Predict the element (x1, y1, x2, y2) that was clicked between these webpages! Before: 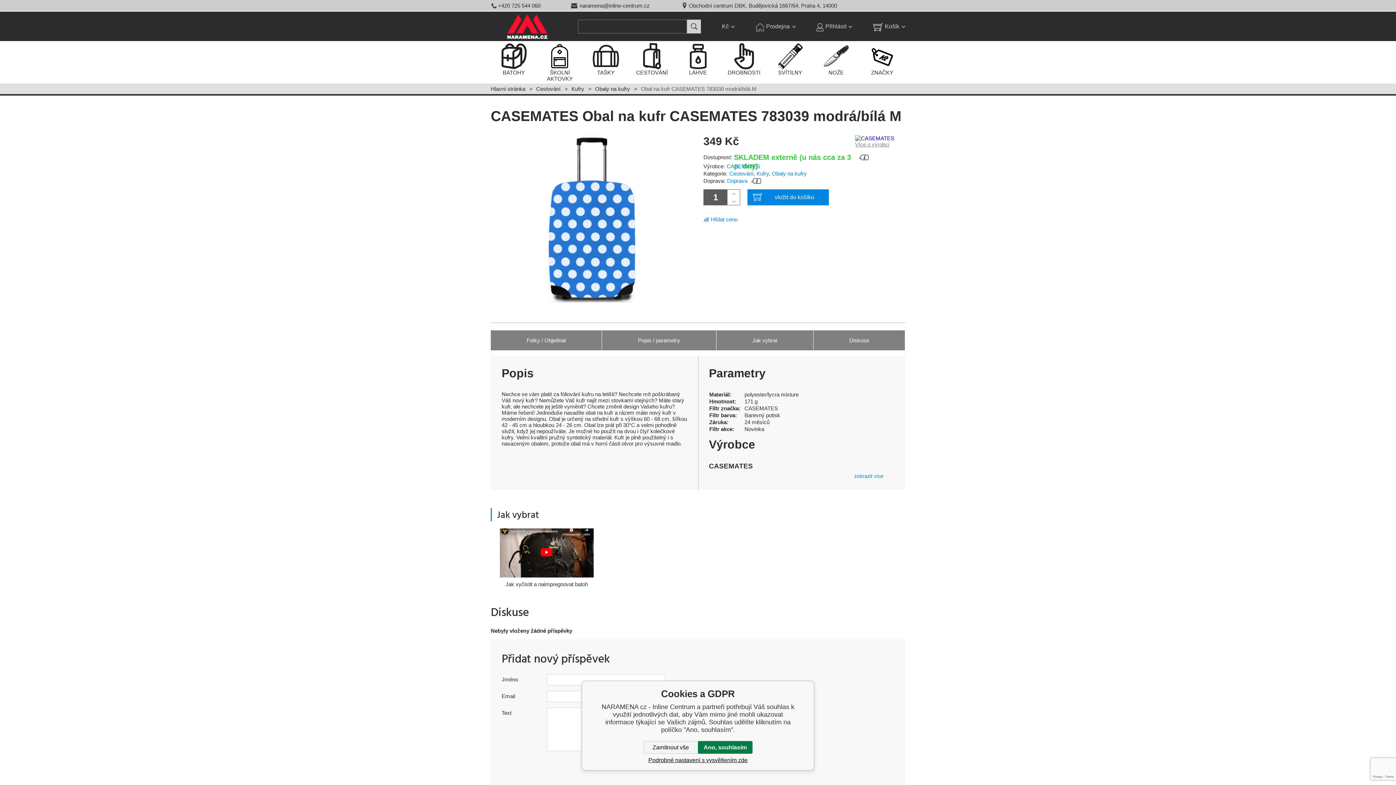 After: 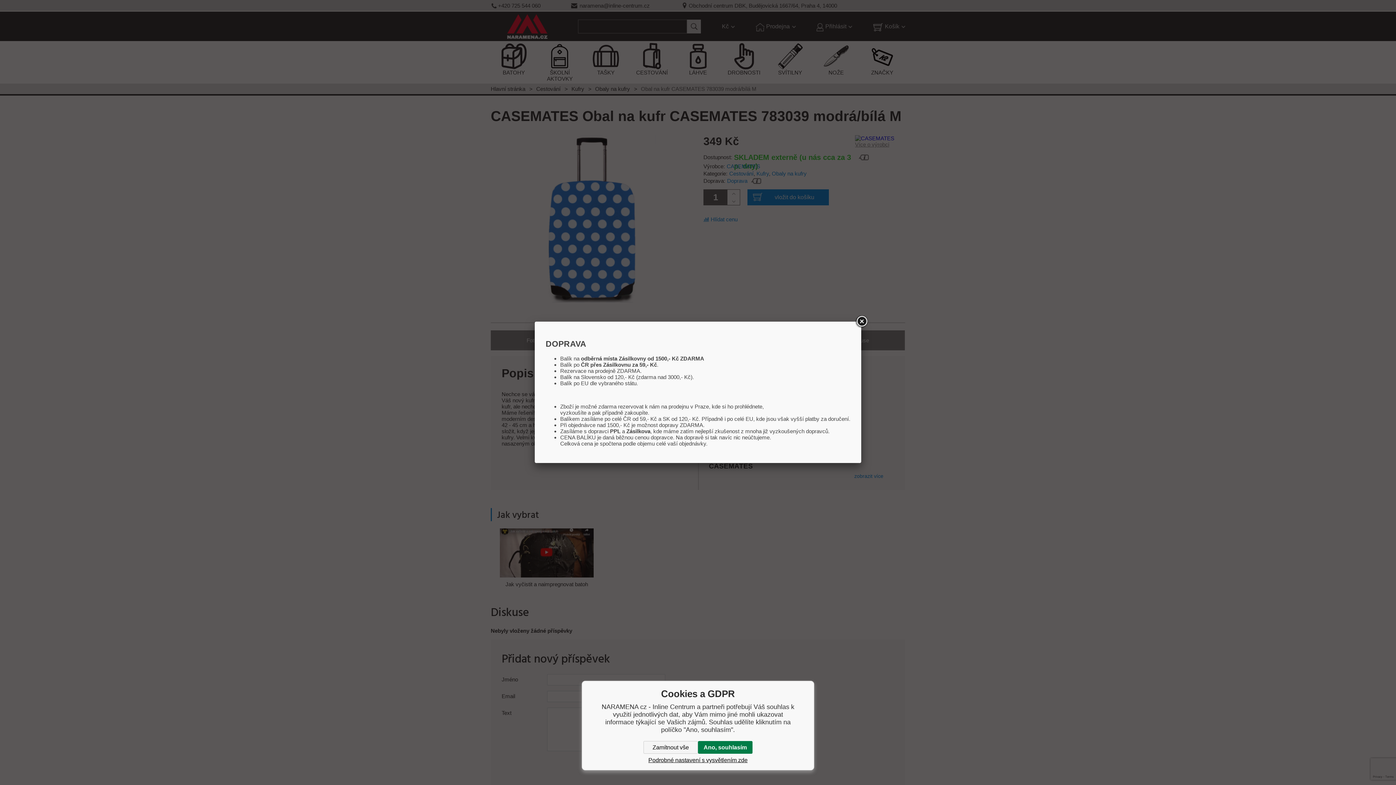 Action: bbox: (727, 177, 747, 184) label: Doprava